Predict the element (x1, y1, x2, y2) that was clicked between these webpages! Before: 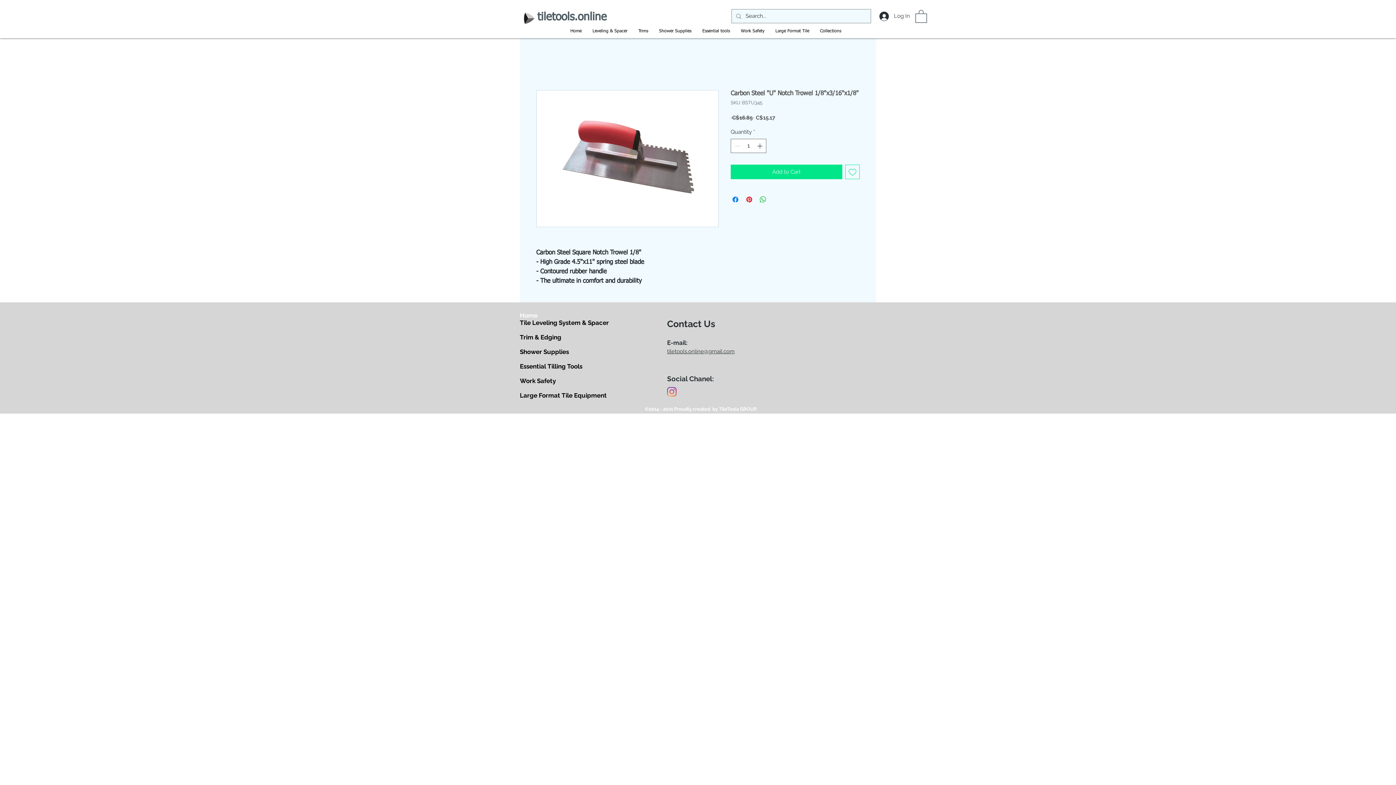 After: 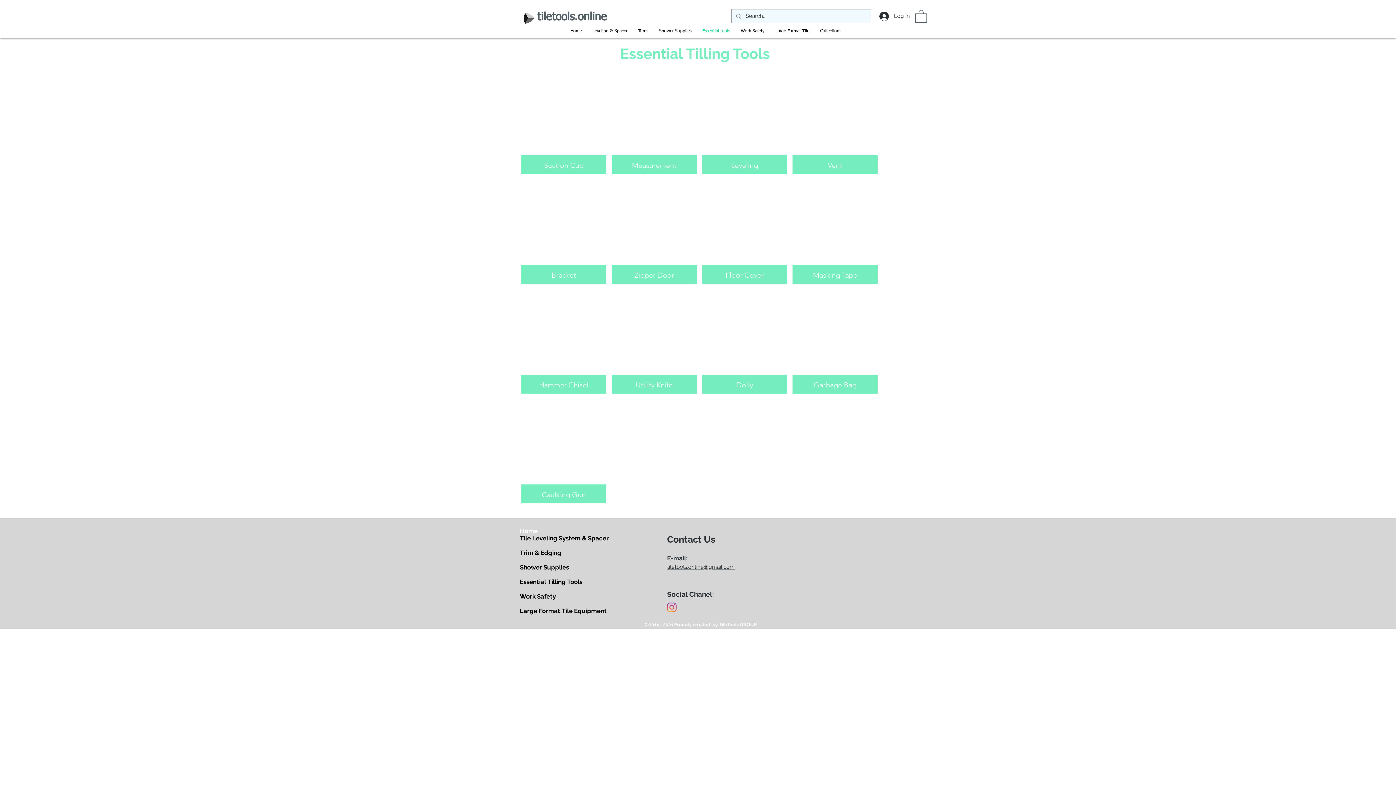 Action: label: Essential Tilling Tools bbox: (520, 362, 582, 370)